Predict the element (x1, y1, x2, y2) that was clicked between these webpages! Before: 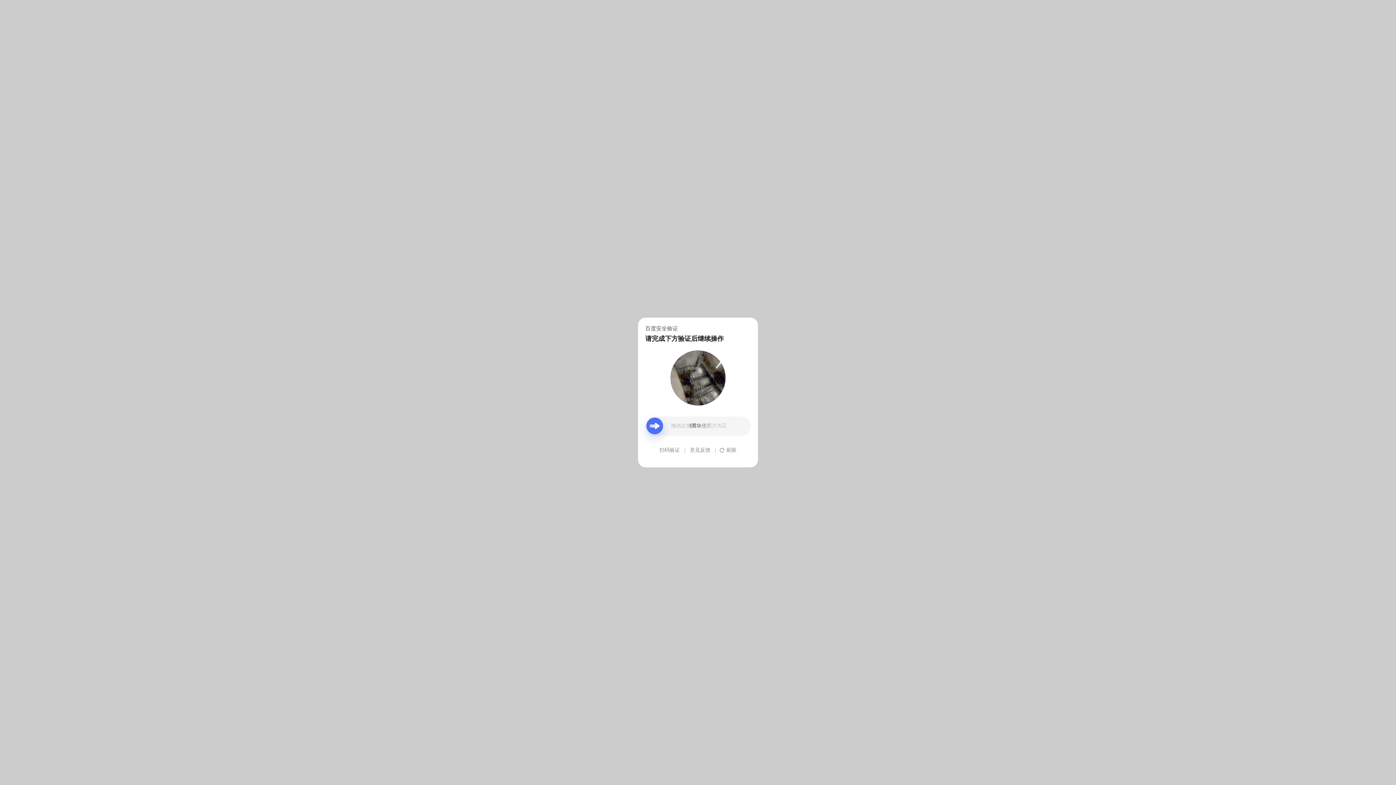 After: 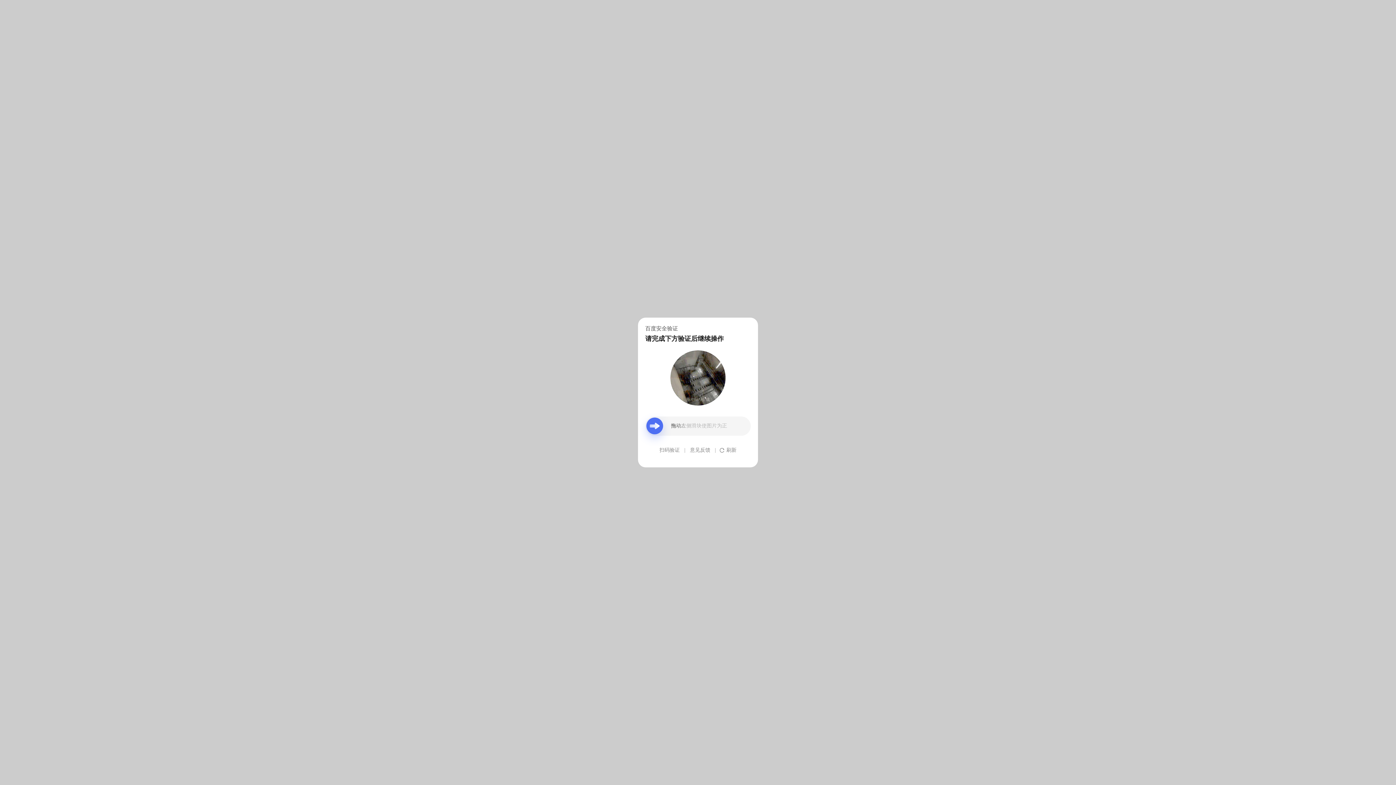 Action: label: 意见反馈 bbox: (690, 439, 710, 461)